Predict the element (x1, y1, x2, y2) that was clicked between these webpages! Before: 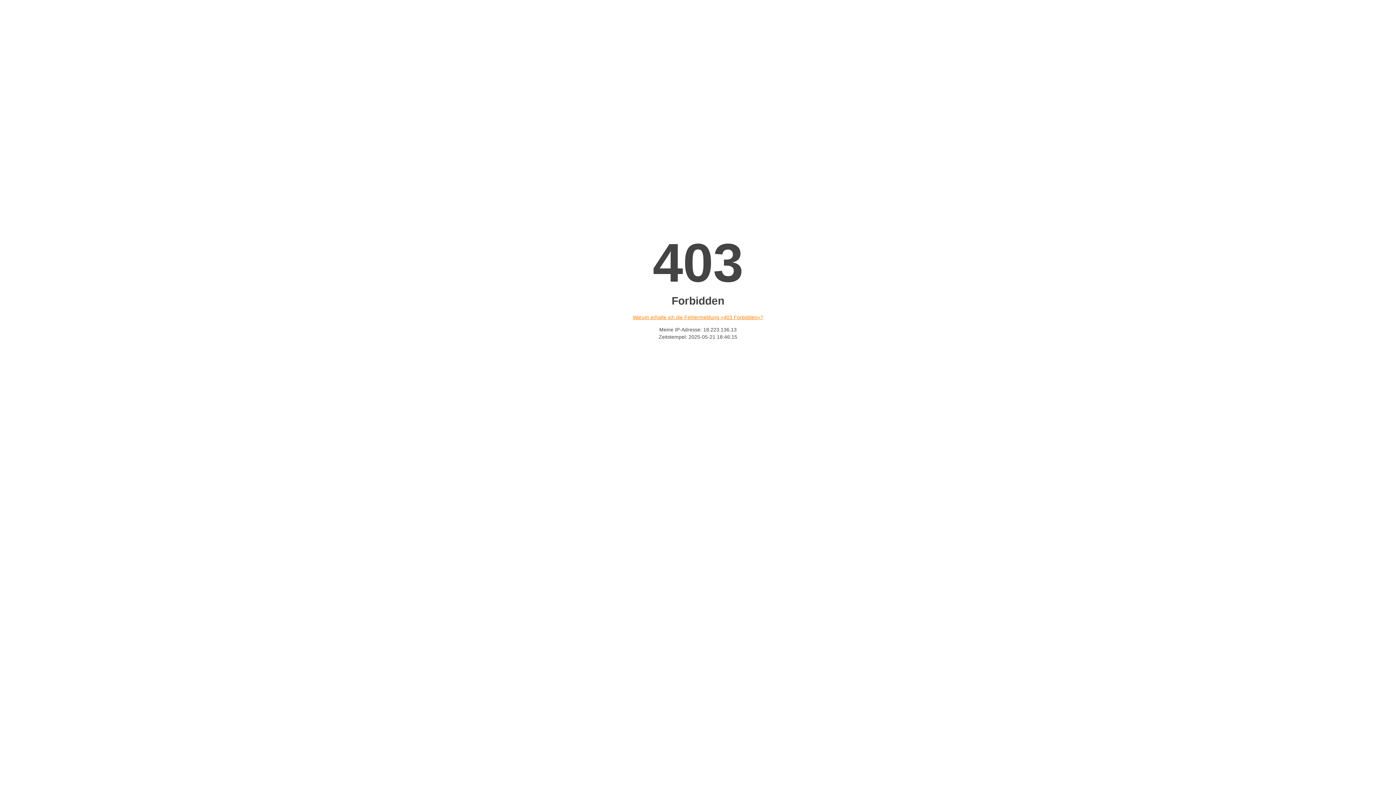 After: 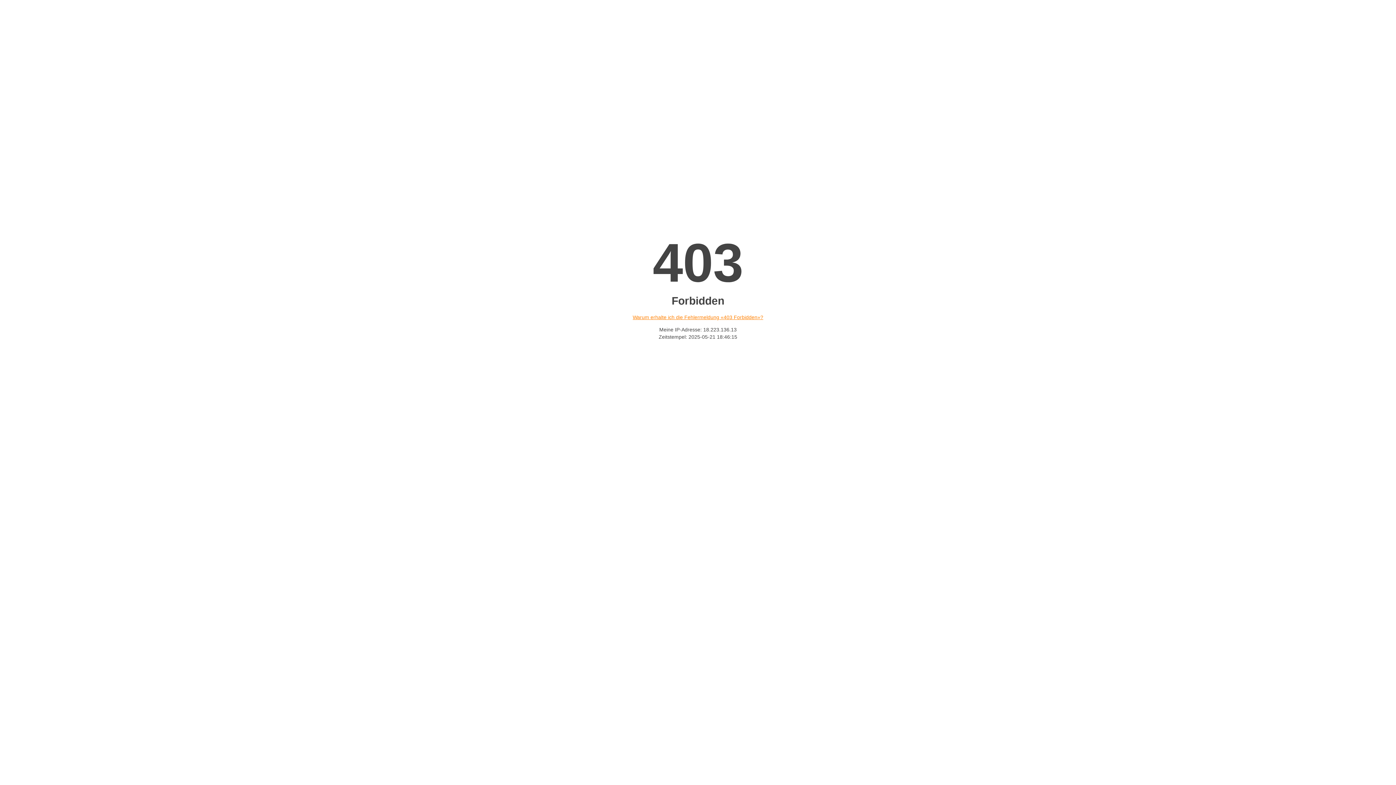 Action: bbox: (632, 314, 763, 320) label: Warum erhalte ich die Fehlermeldung «403 Forbidden»?